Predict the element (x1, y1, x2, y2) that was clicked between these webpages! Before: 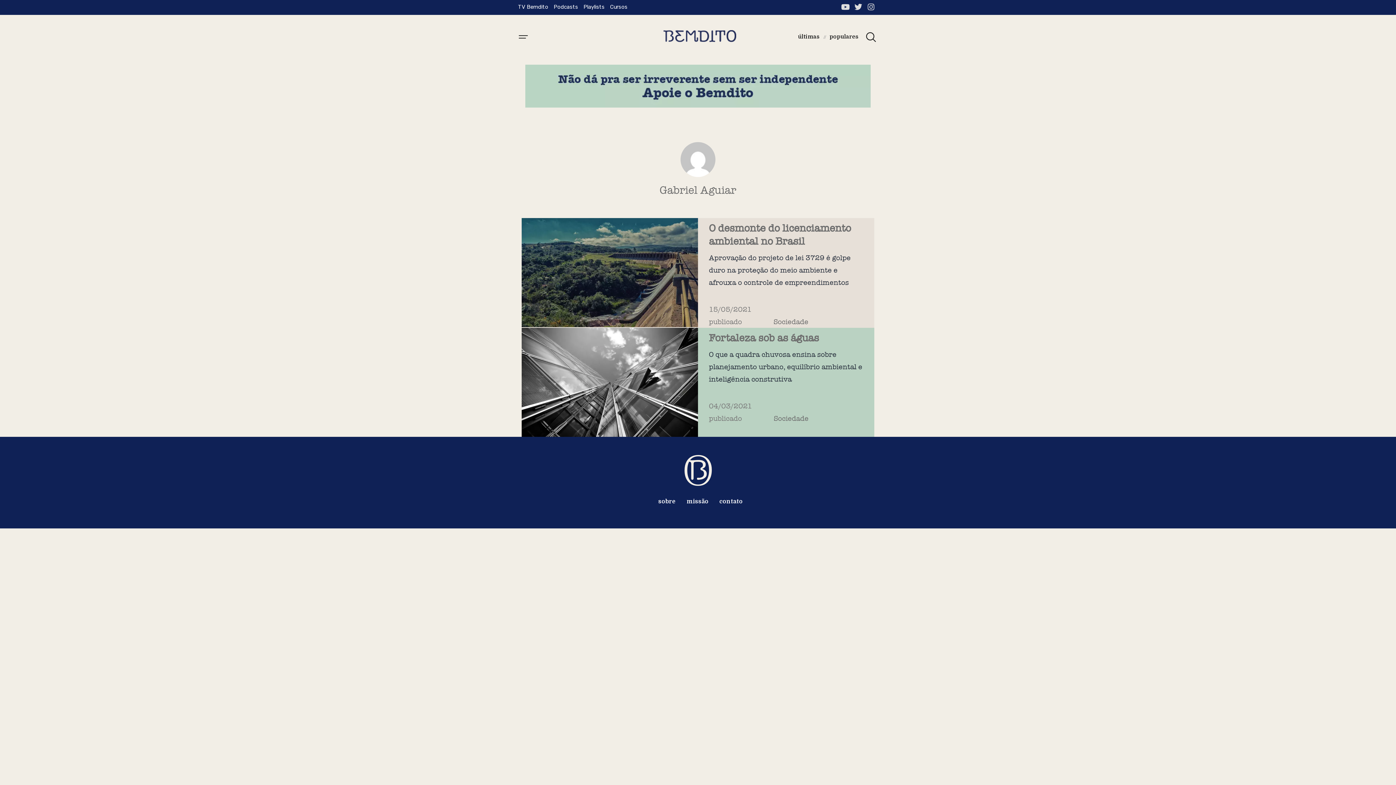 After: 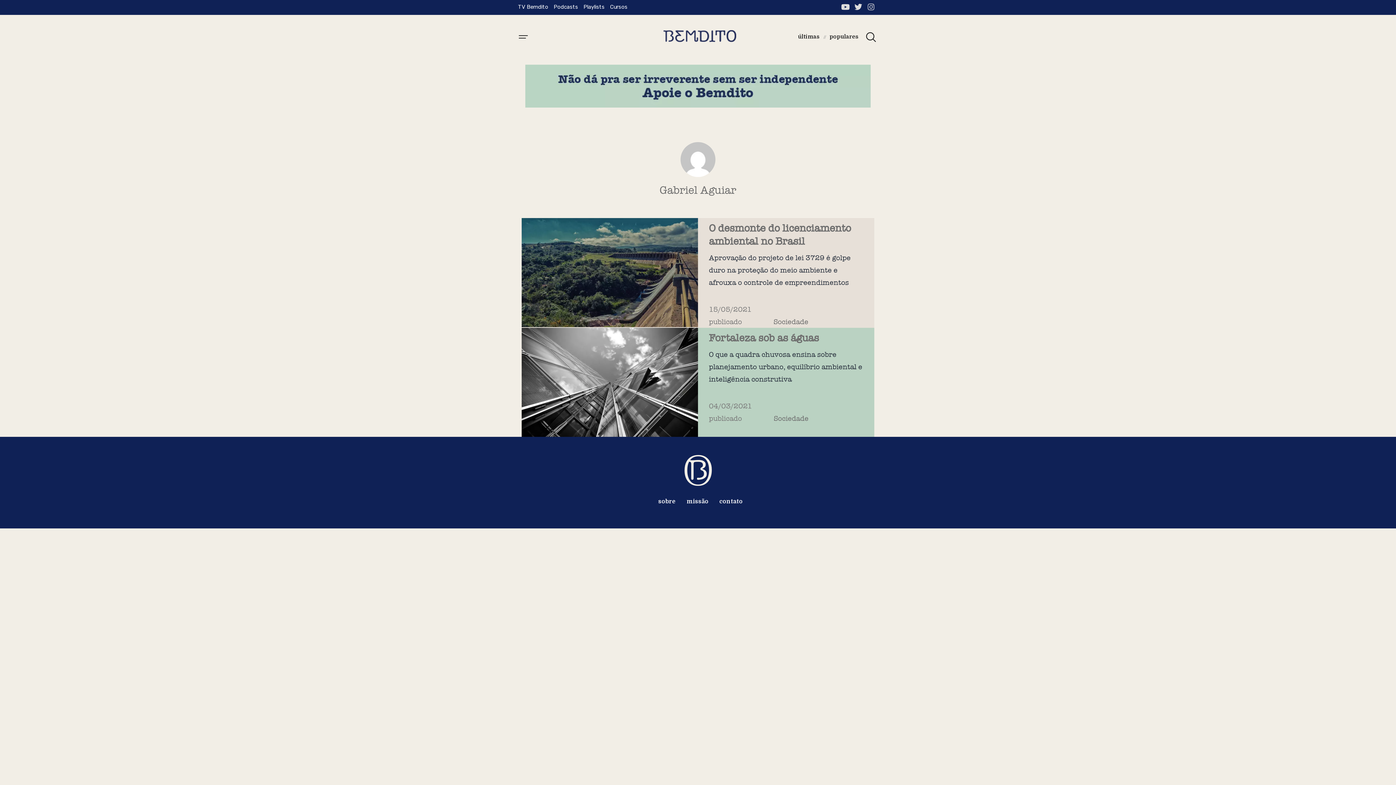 Action: bbox: (864, 0, 877, 13) label: Instagram